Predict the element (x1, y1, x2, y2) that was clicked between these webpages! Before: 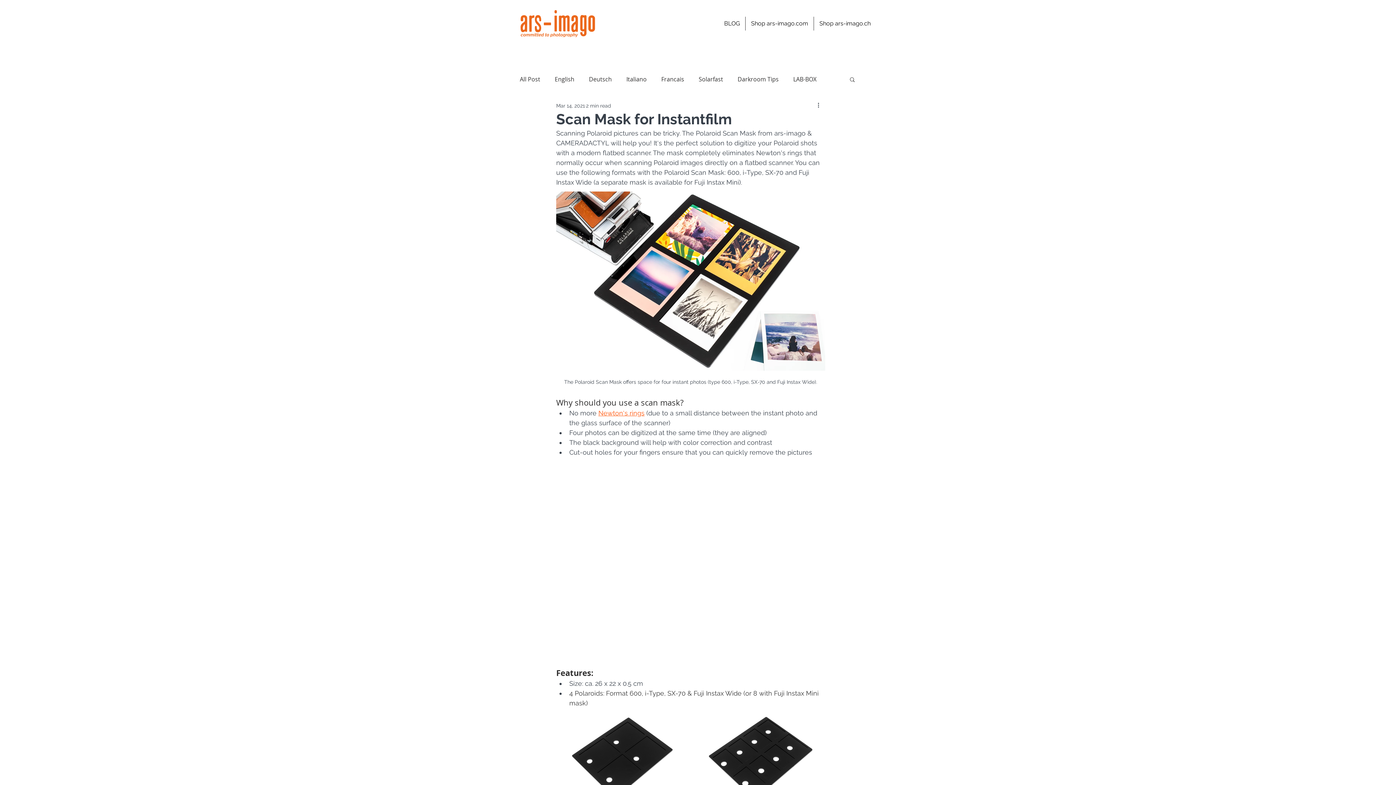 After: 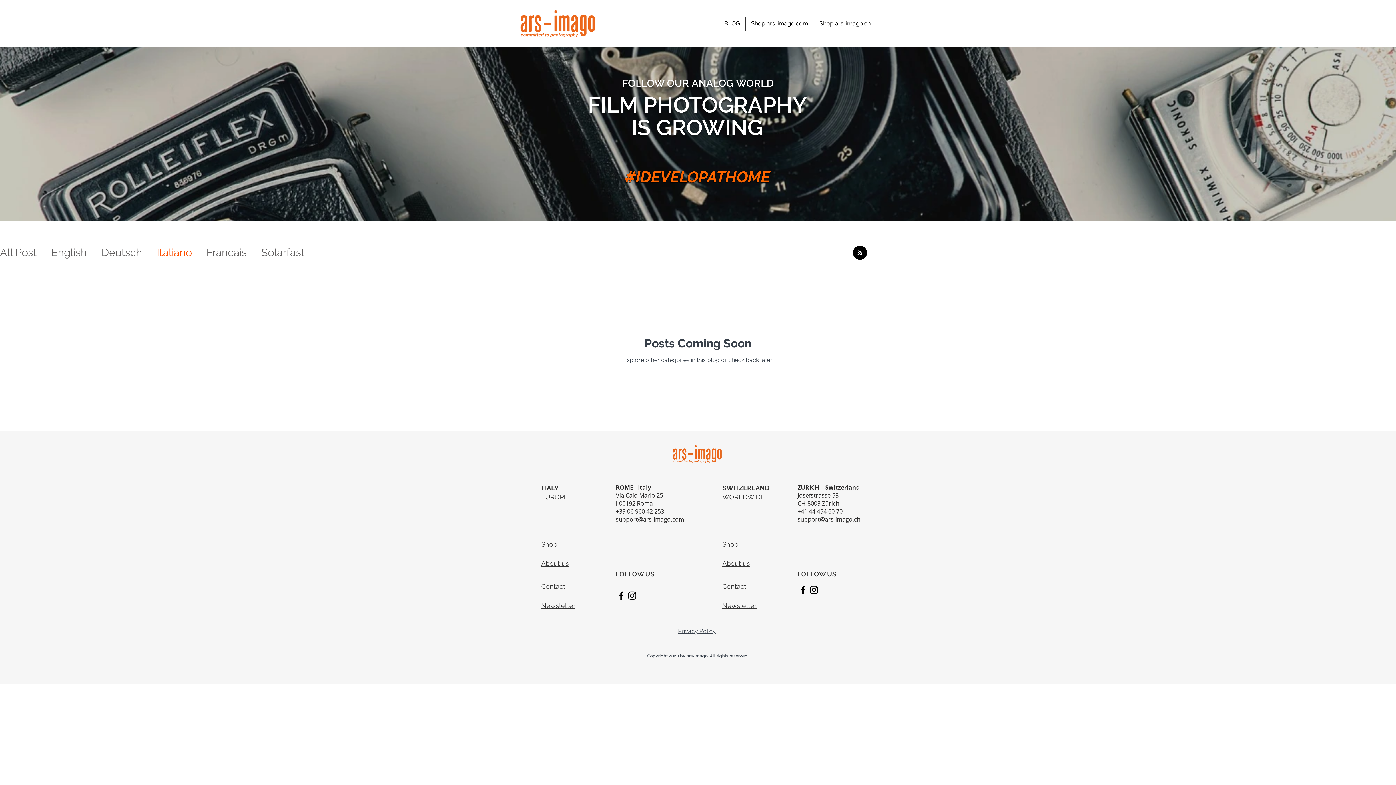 Action: label: Italiano bbox: (626, 75, 646, 83)